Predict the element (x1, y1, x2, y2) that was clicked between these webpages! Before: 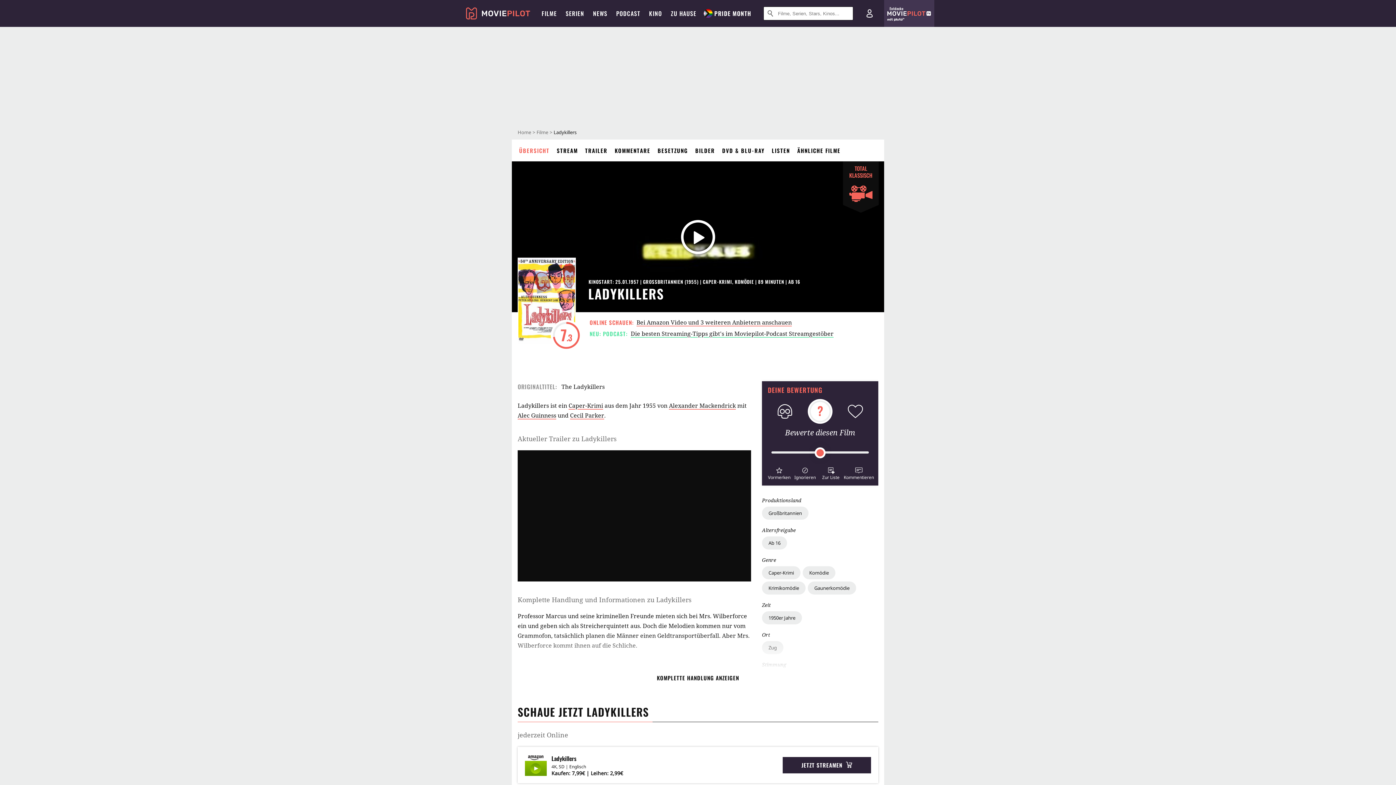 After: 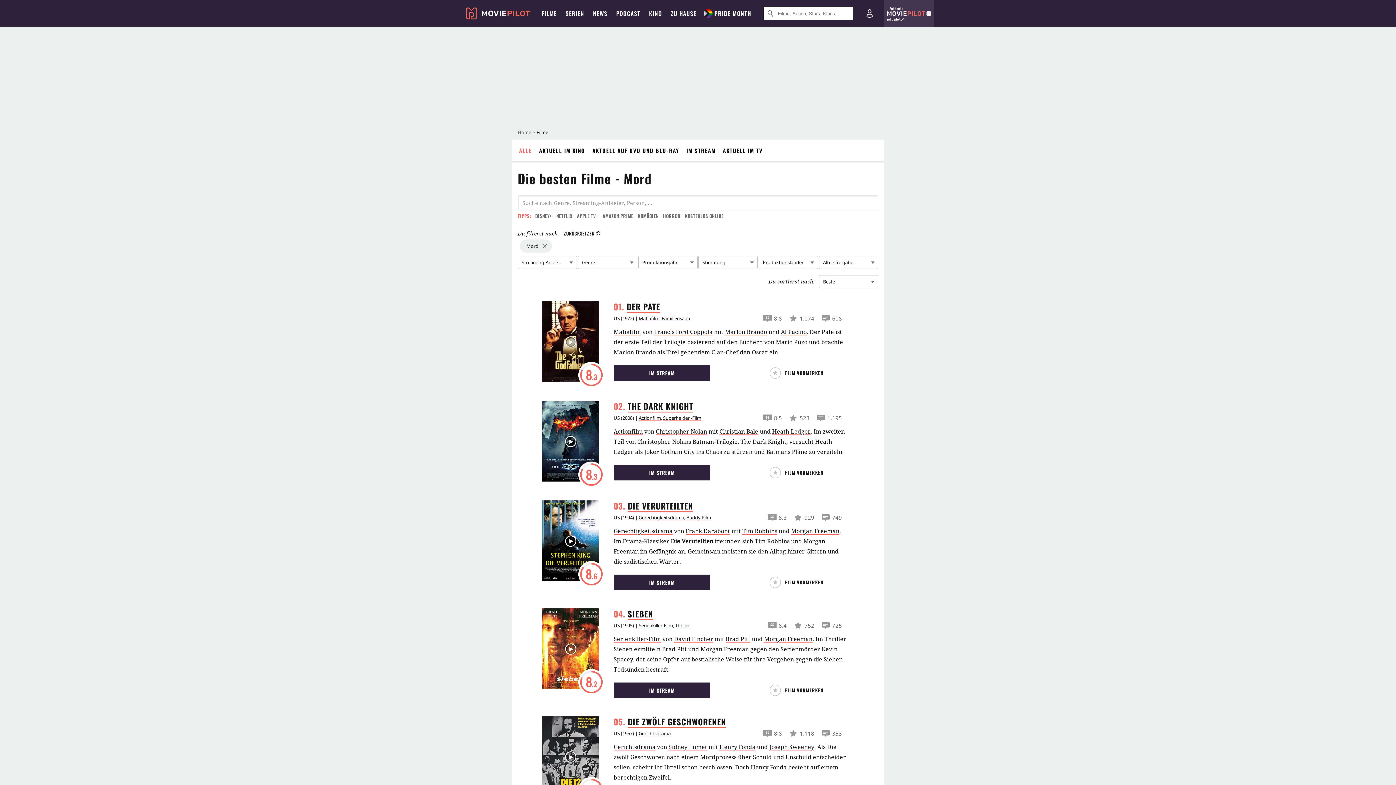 Action: bbox: (762, 626, 785, 639) label: Mord